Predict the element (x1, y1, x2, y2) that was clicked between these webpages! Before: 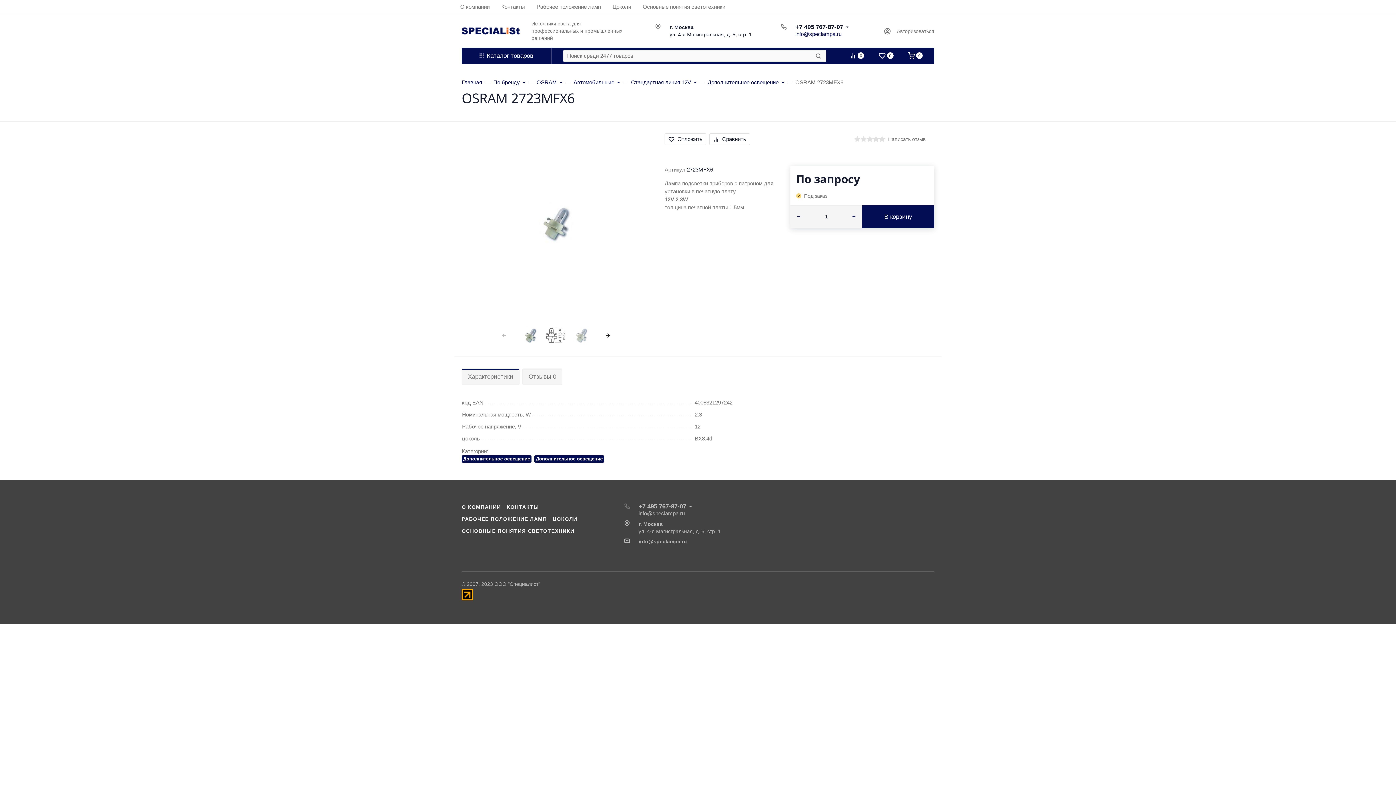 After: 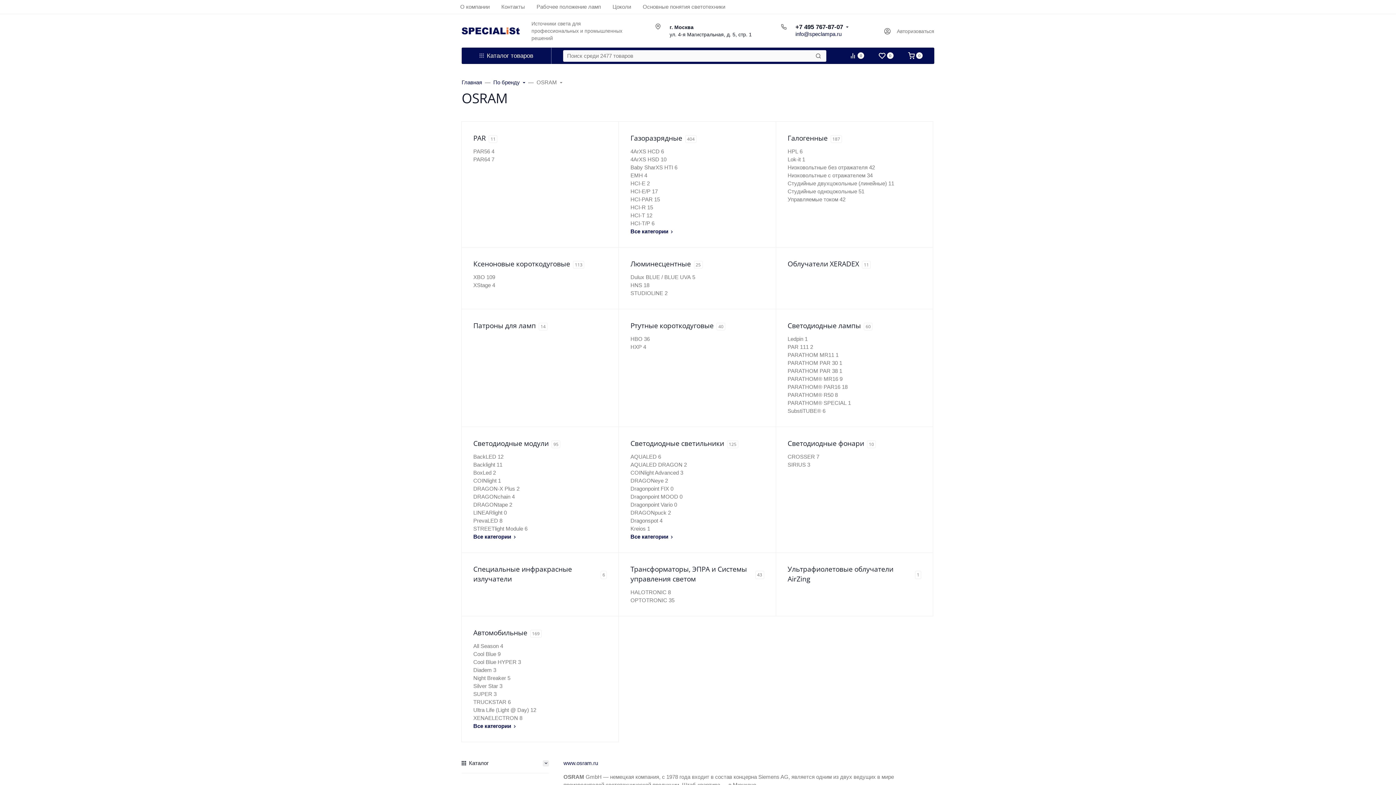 Action: label: OSRAM bbox: (536, 78, 562, 86)